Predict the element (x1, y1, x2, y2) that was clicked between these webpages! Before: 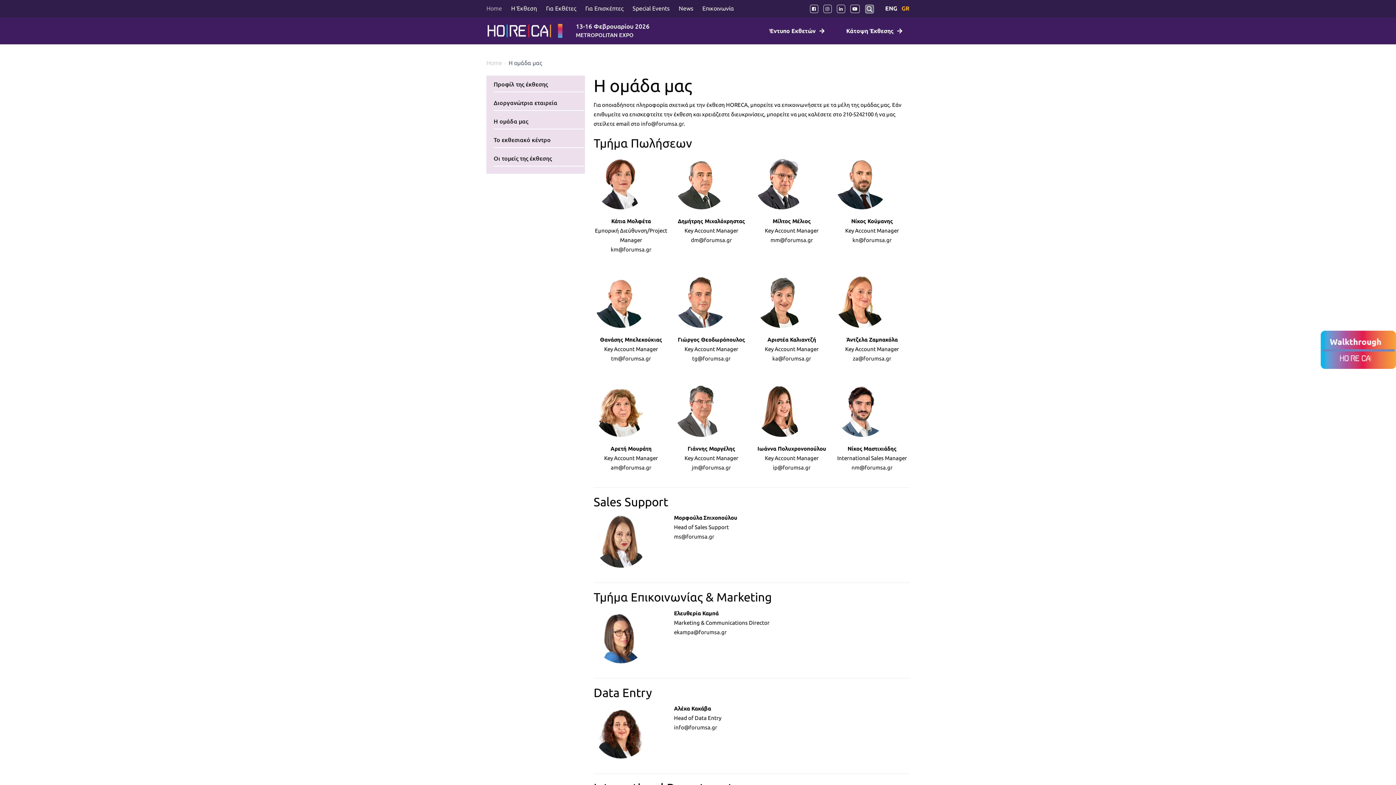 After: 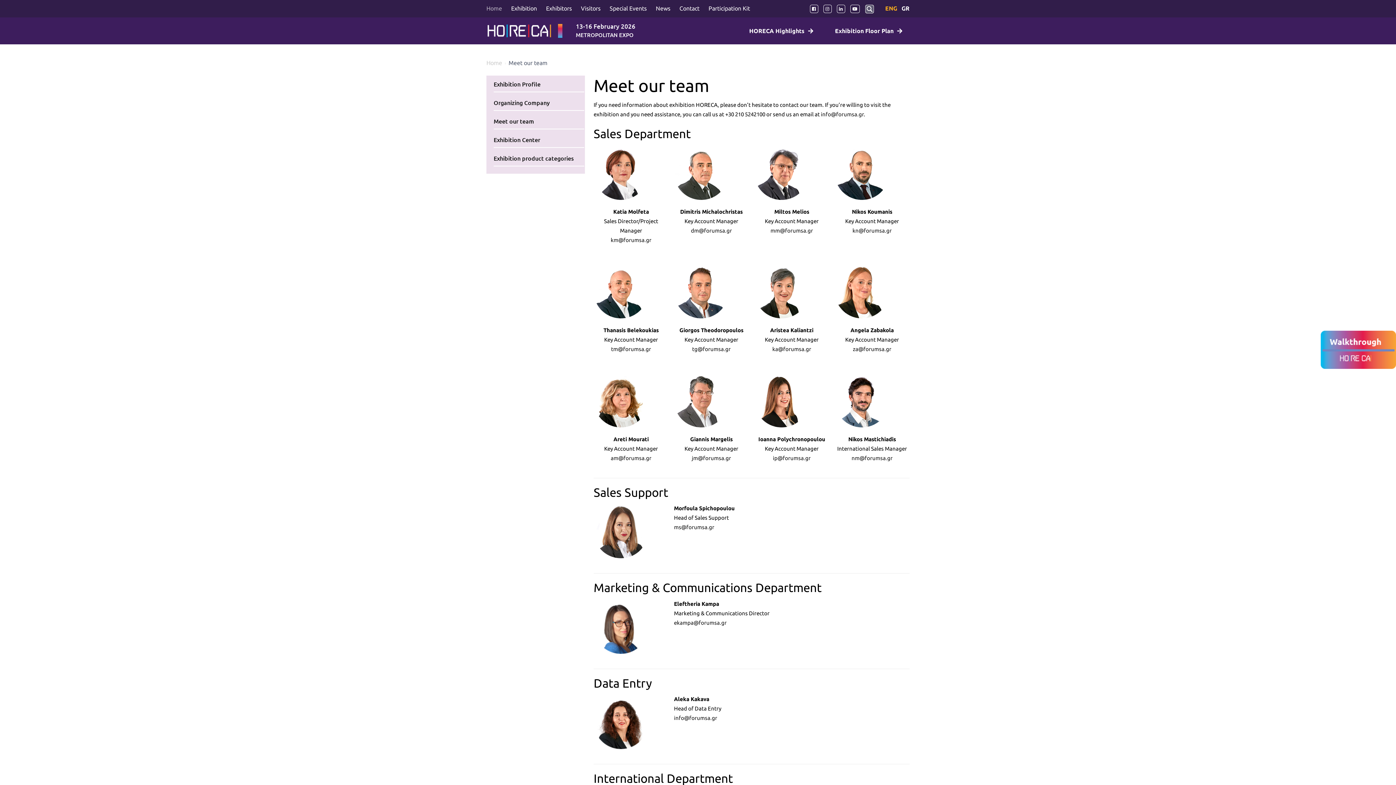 Action: bbox: (885, 5, 897, 11) label: ENG